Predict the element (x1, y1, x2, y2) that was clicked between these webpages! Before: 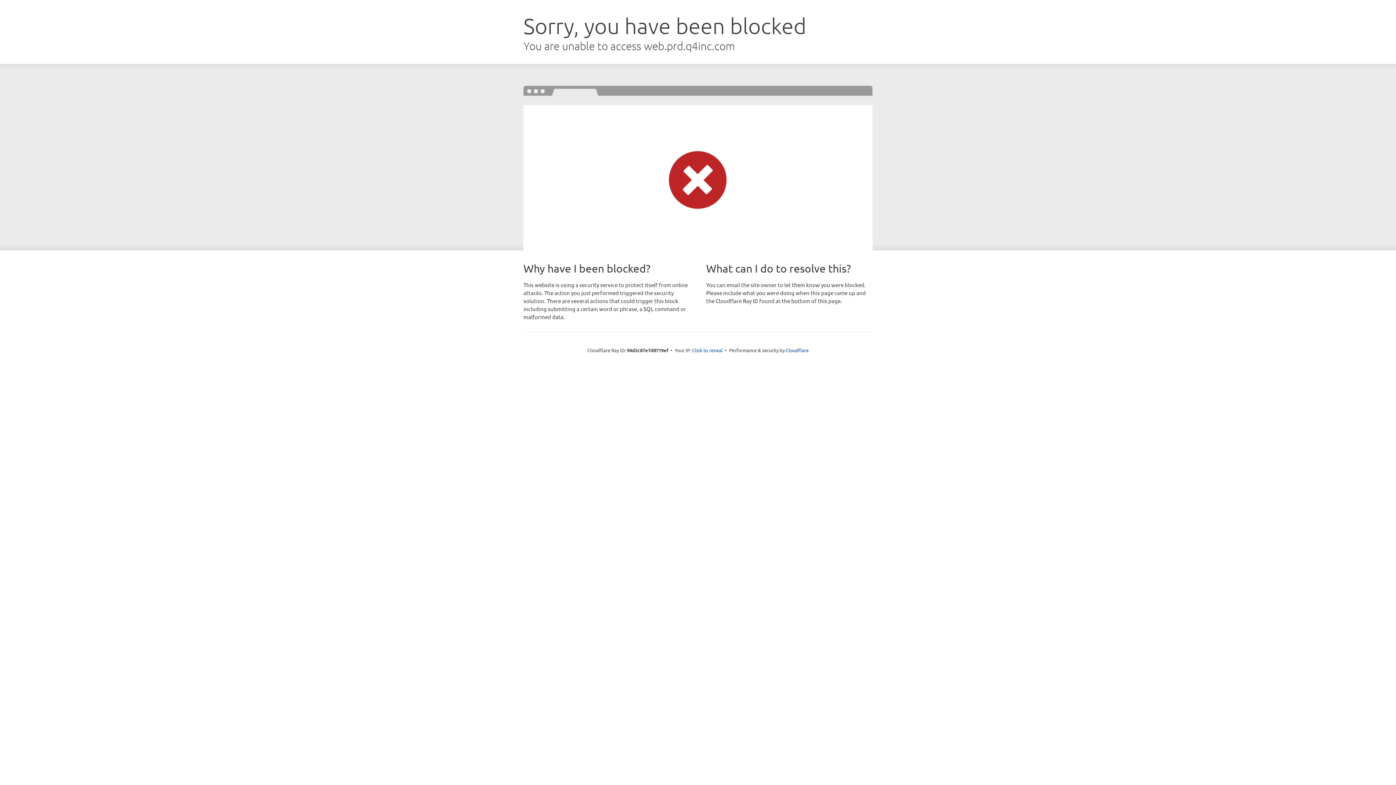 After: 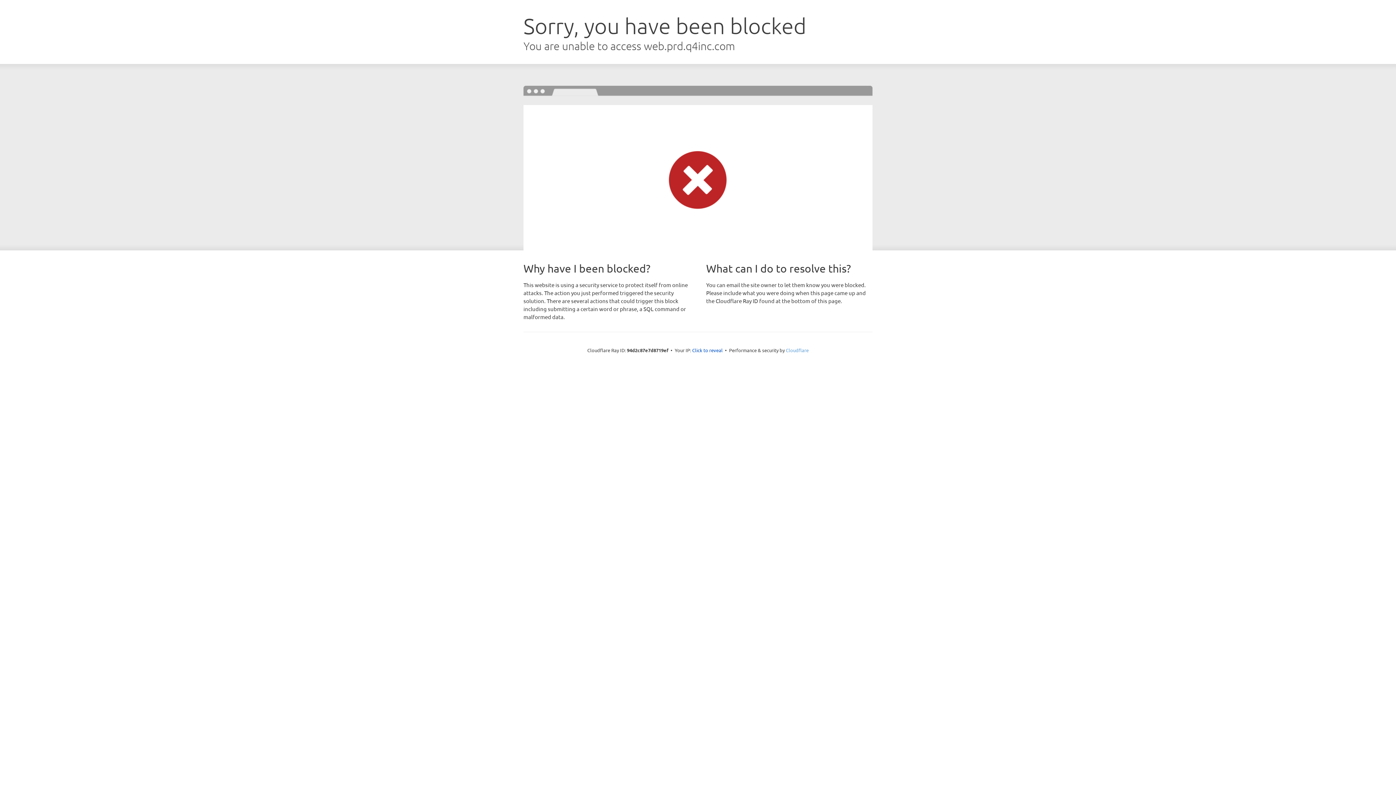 Action: bbox: (786, 347, 808, 353) label: Cloudflare